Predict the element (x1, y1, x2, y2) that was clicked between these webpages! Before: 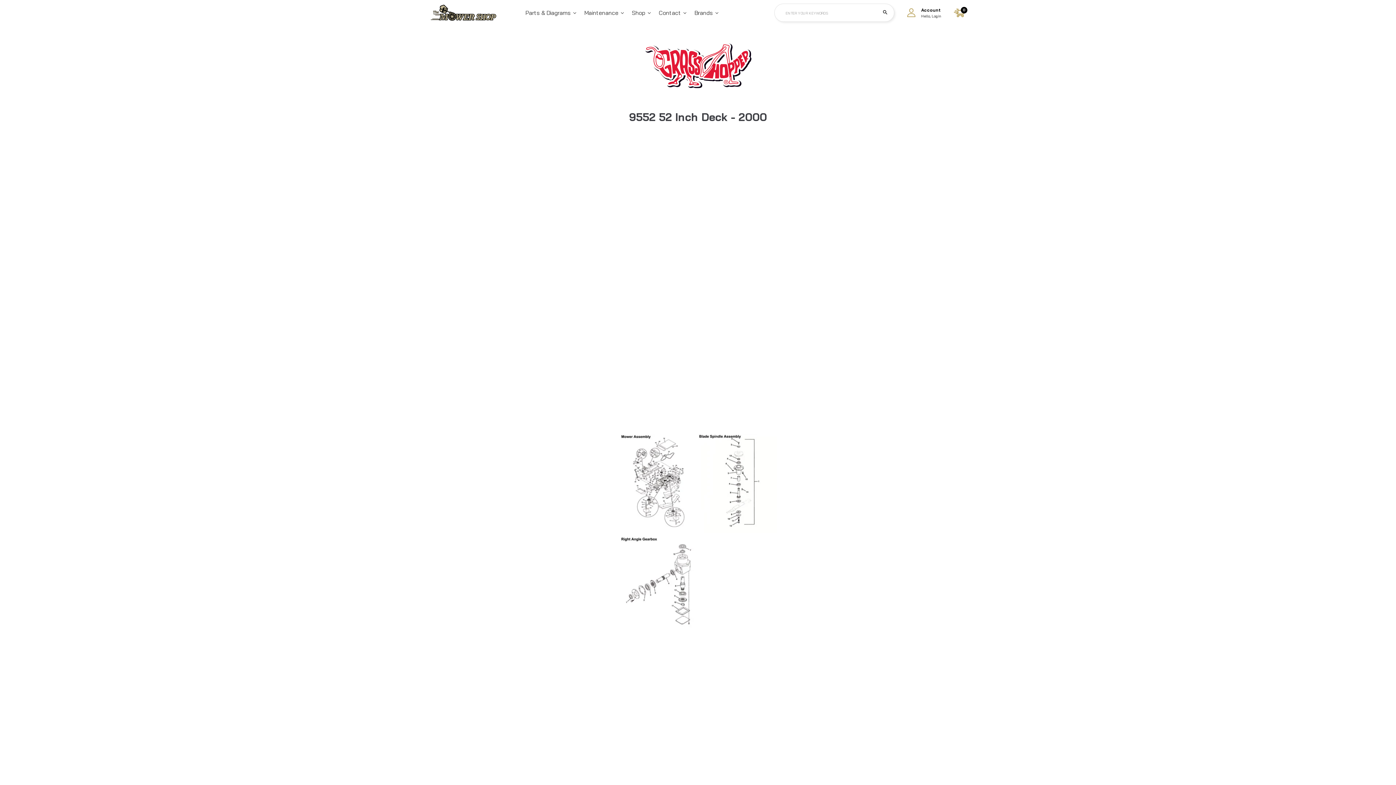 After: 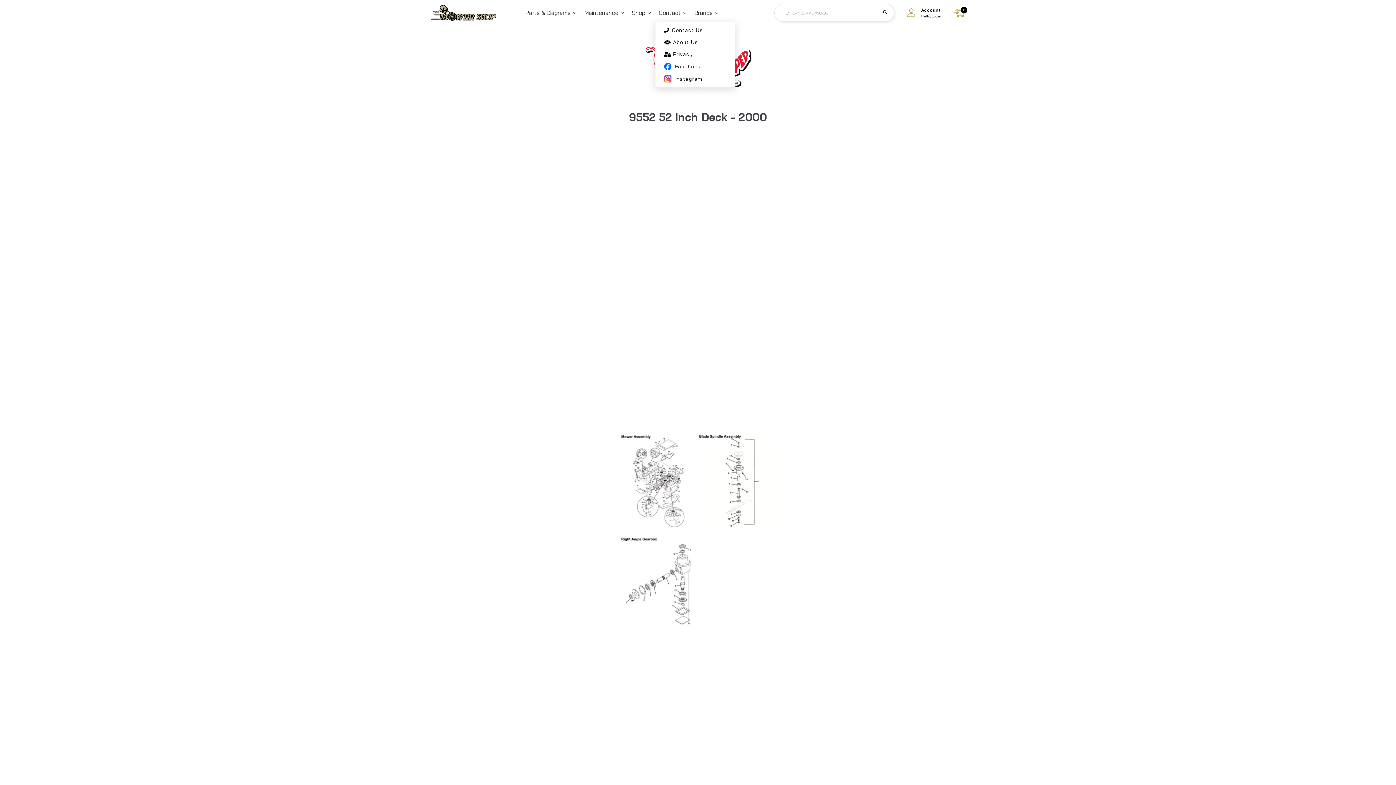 Action: bbox: (655, 3, 690, 21) label: Contact